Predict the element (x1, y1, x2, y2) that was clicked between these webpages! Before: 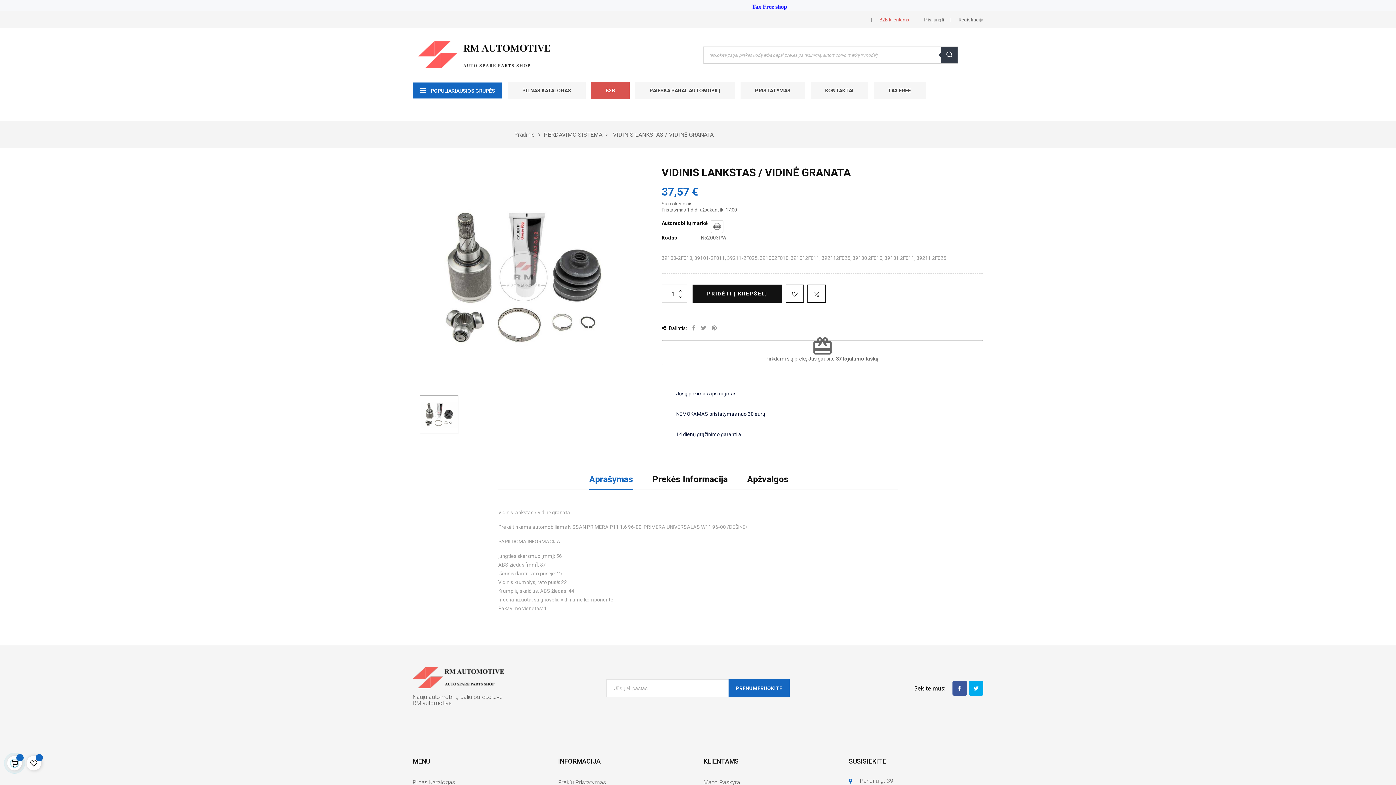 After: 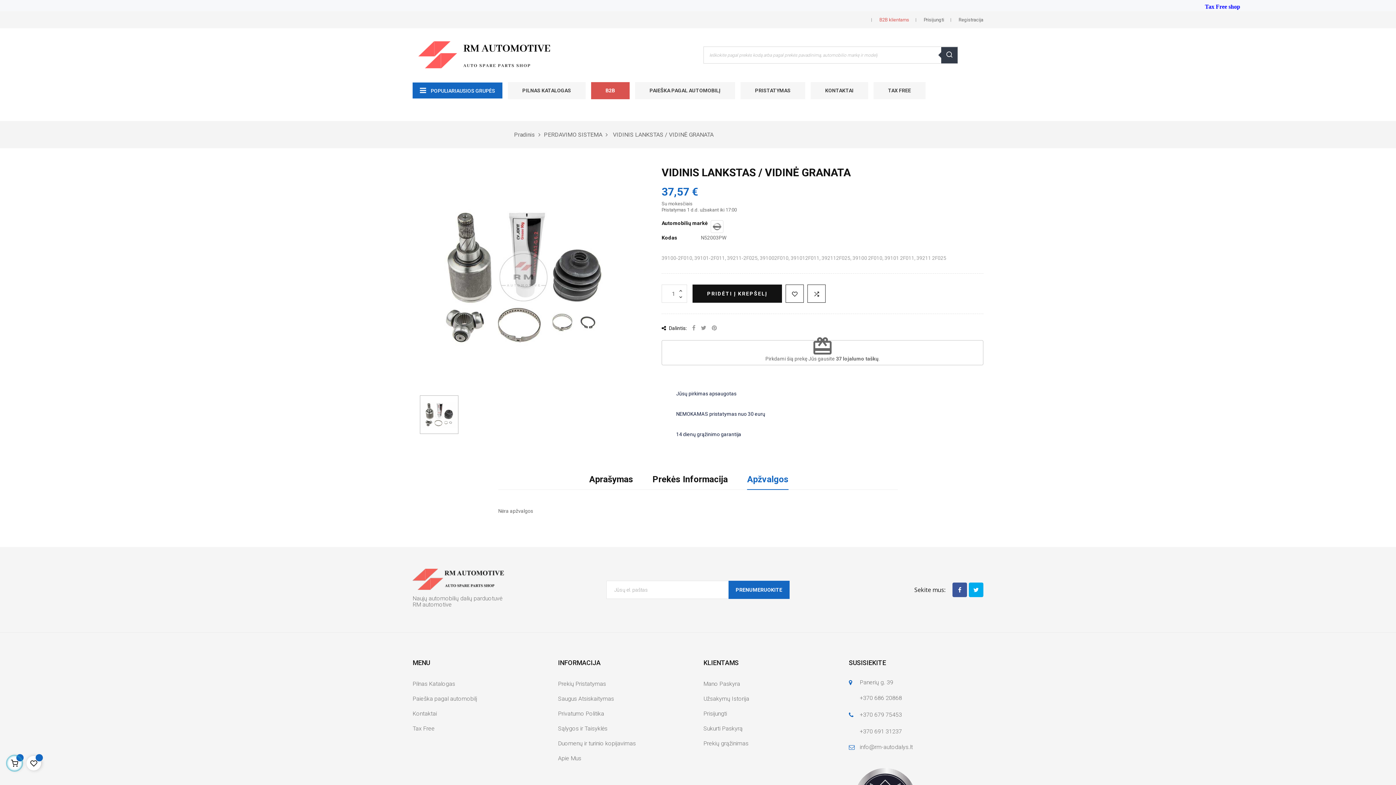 Action: bbox: (747, 469, 788, 490) label: Apžvalgos